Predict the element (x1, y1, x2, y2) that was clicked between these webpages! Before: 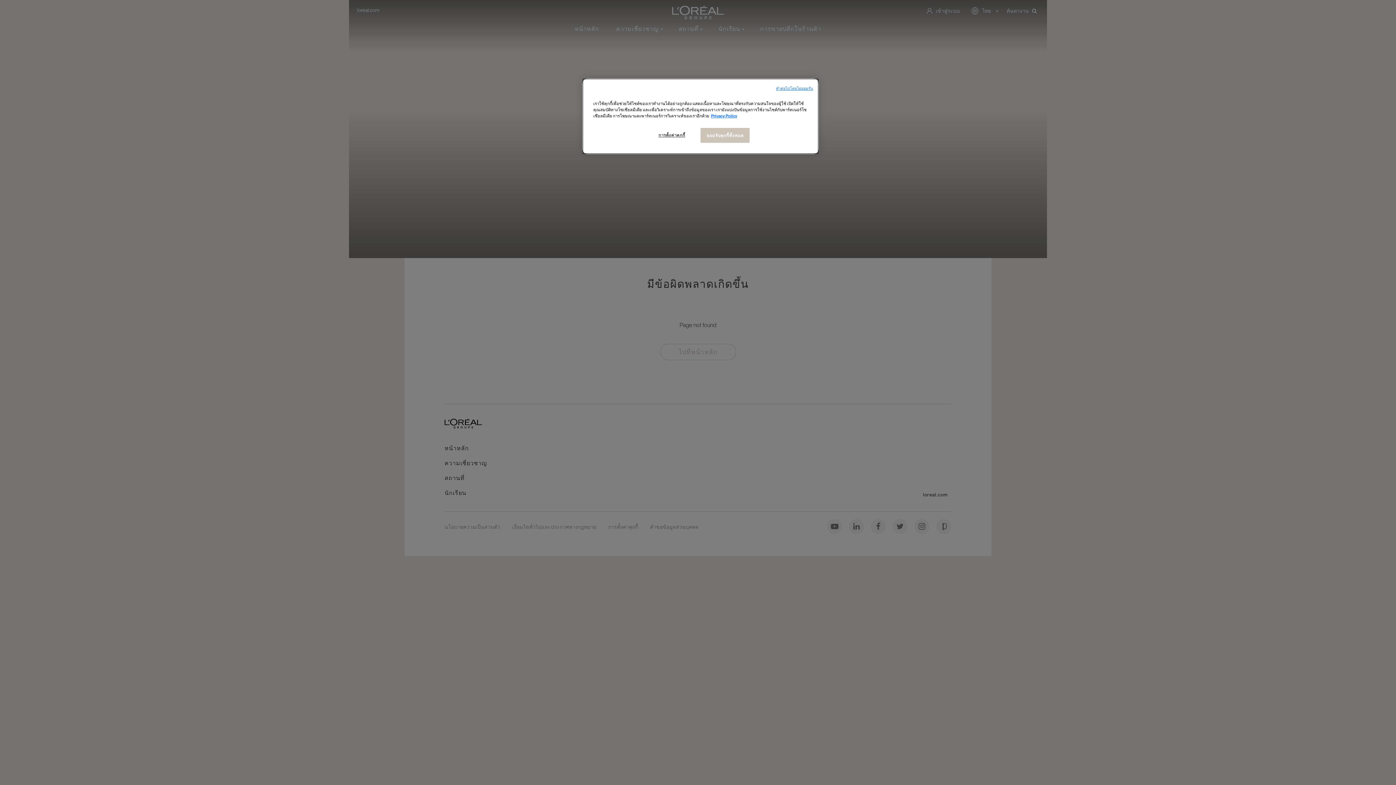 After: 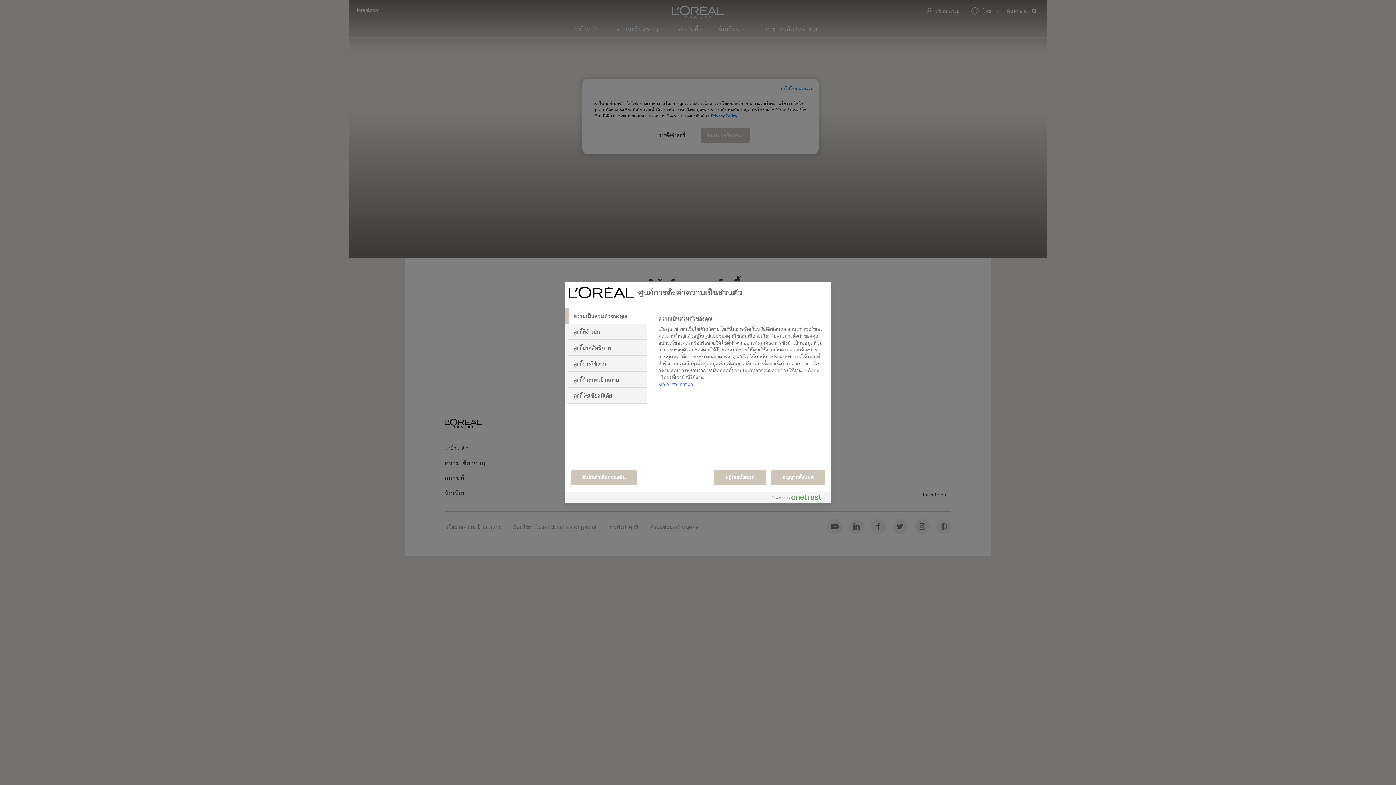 Action: label: การตั้งค่าคุกกี้ bbox: (647, 128, 696, 142)